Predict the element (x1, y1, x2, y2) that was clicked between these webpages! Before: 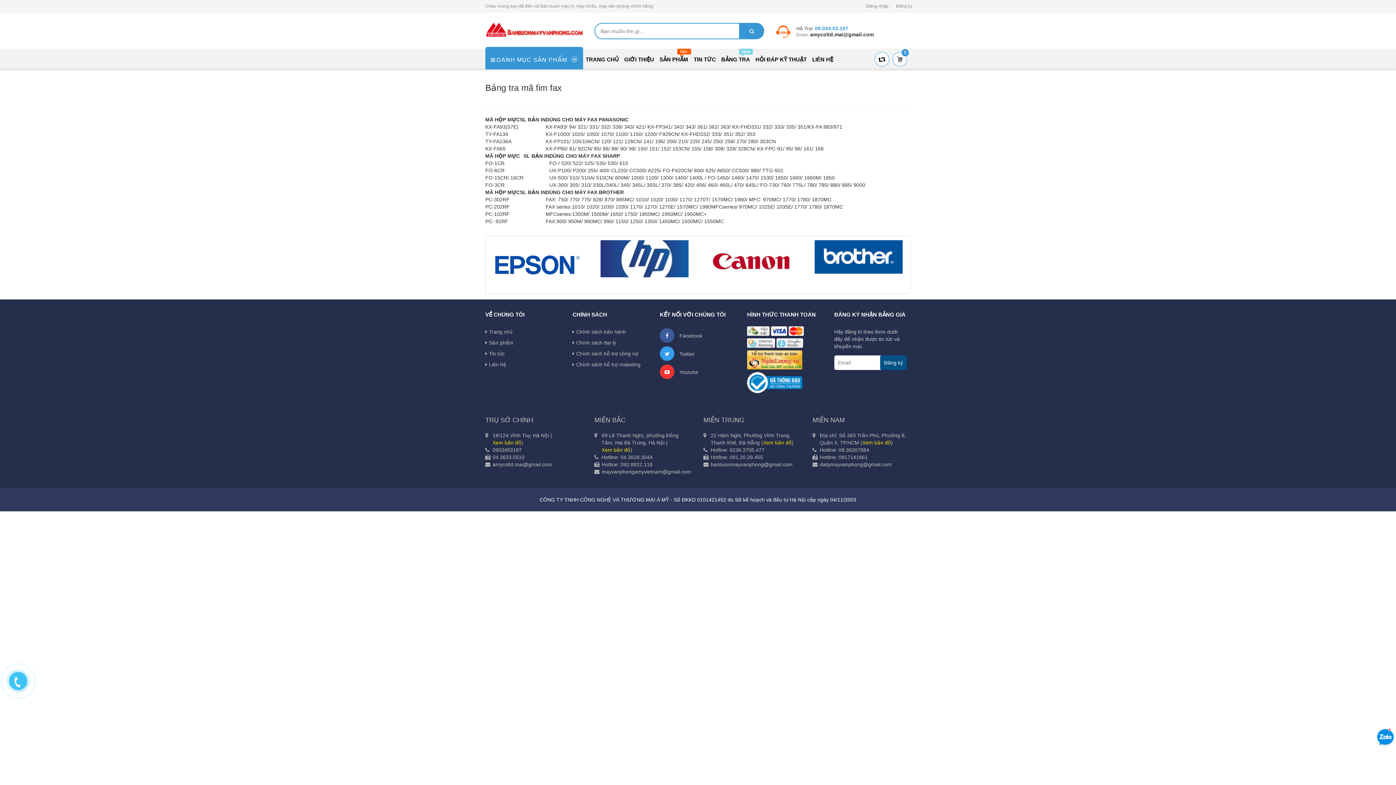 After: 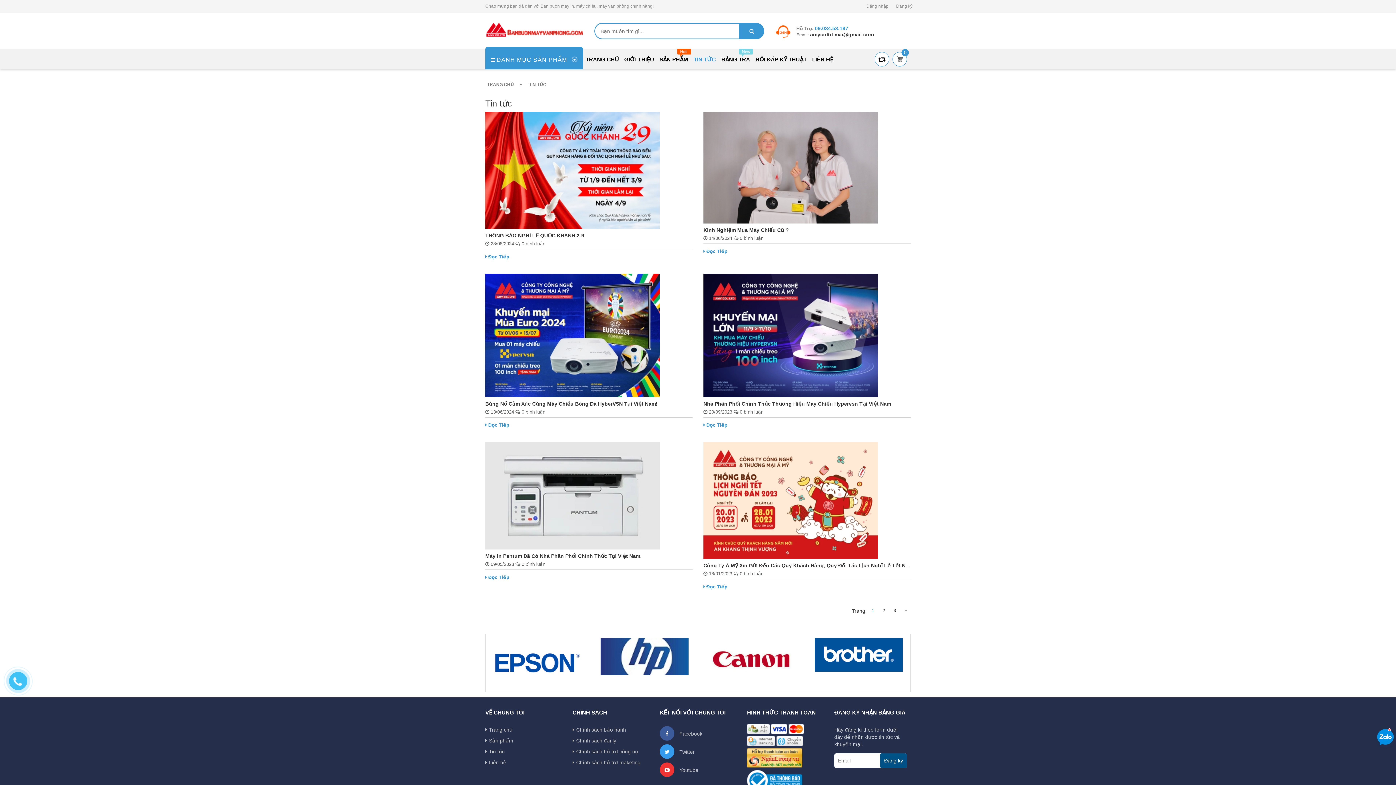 Action: bbox: (485, 348, 504, 359) label: Tin tức